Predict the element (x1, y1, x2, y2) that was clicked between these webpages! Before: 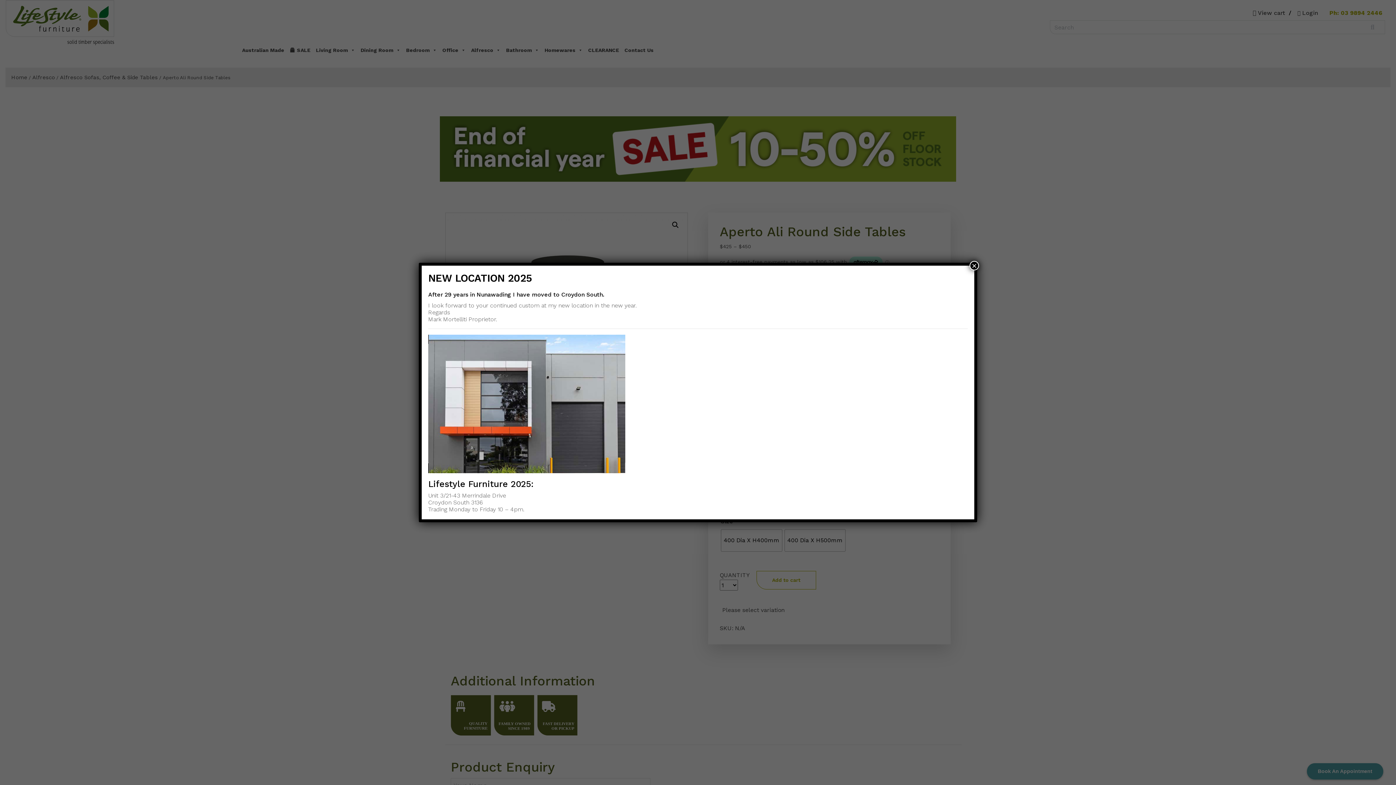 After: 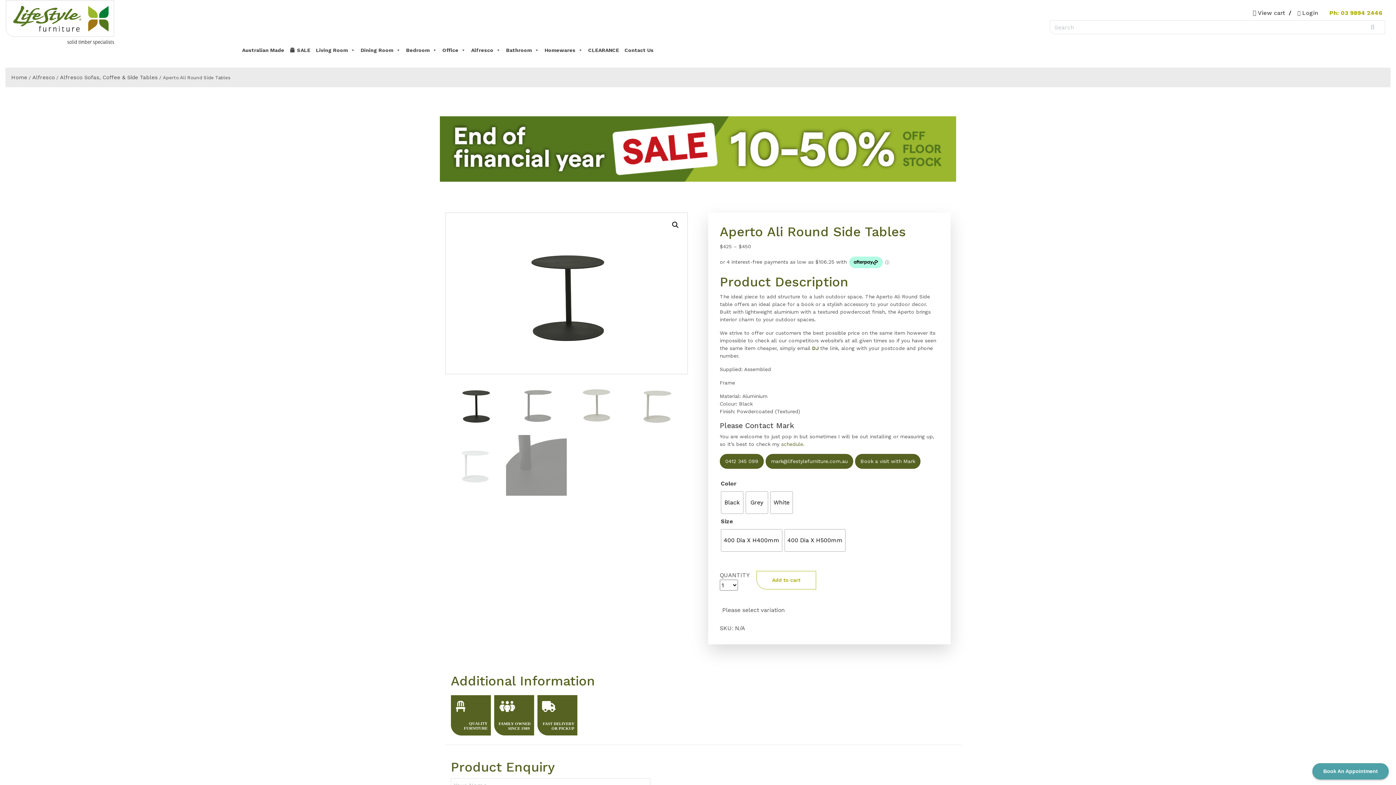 Action: bbox: (969, 261, 979, 270) label: Close